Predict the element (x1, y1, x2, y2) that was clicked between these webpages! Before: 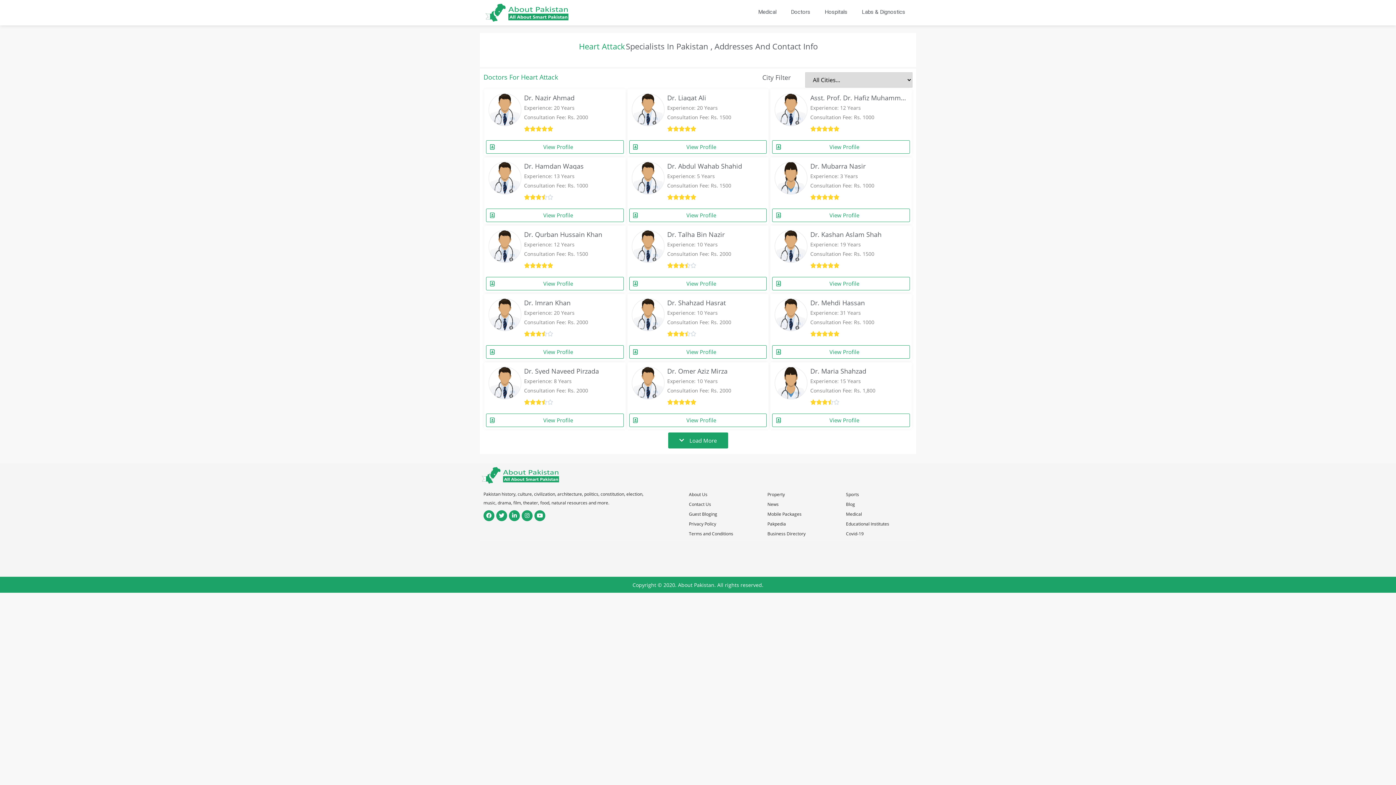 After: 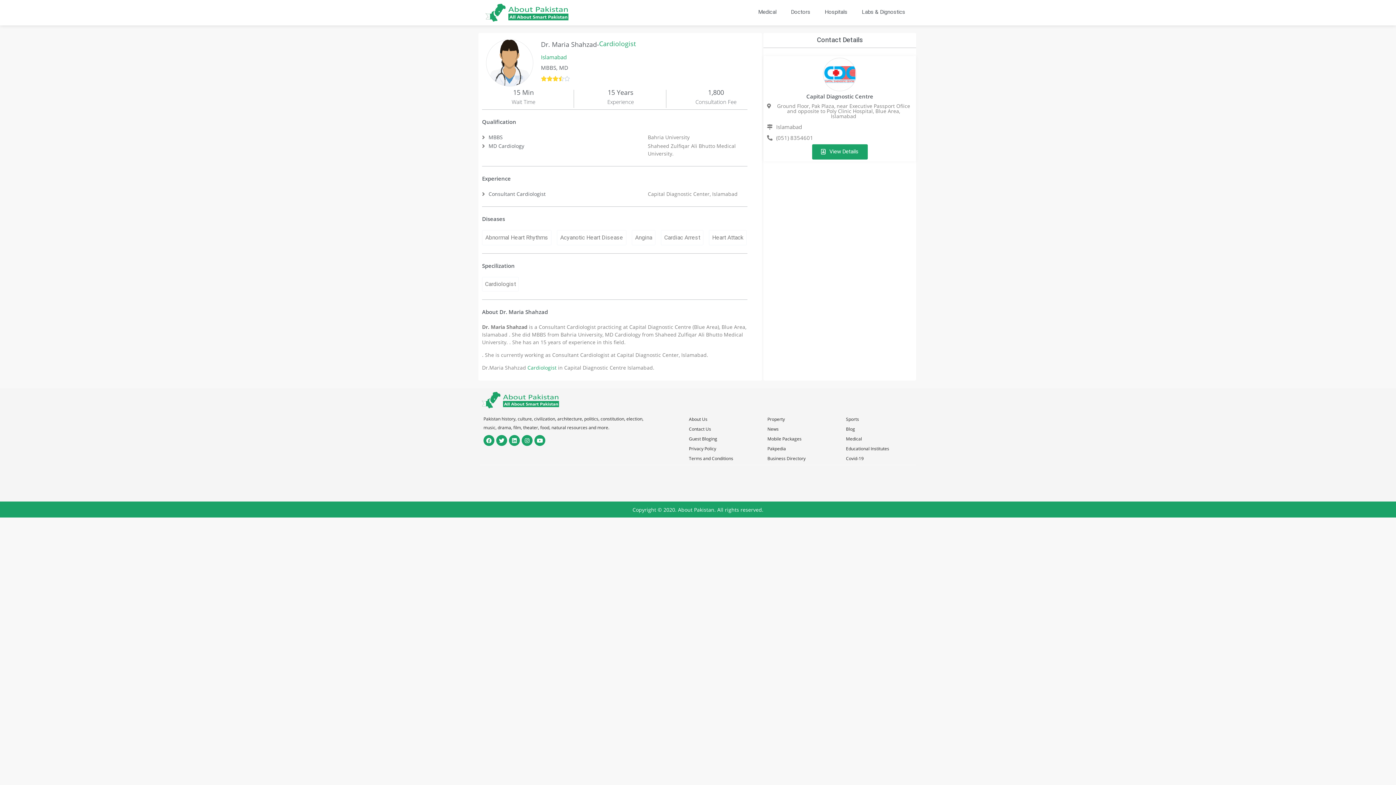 Action: label: Dr. Maria Shahzad bbox: (810, 366, 866, 375)